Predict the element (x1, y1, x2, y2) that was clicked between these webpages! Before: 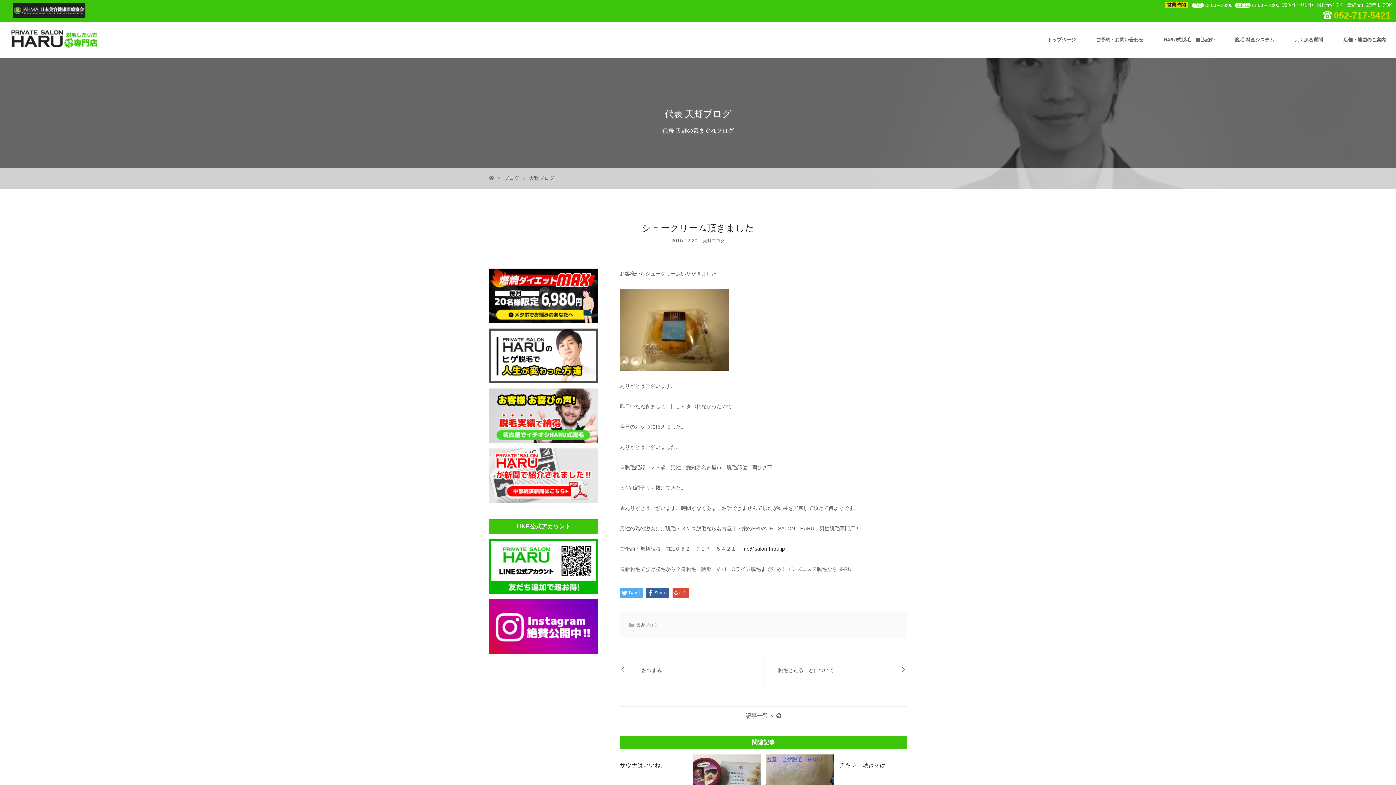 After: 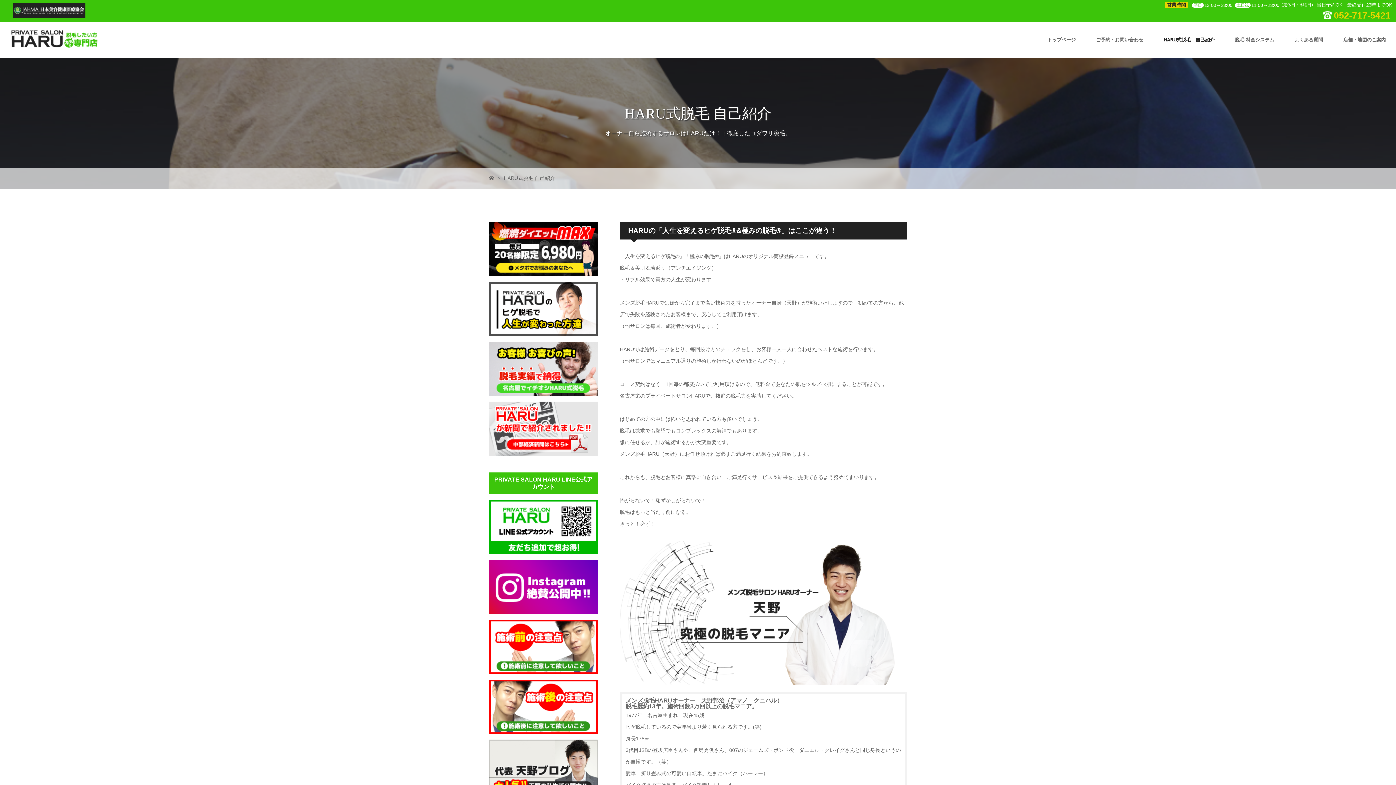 Action: bbox: (1153, 21, 1225, 58) label: HARU式脱毛　自己紹介